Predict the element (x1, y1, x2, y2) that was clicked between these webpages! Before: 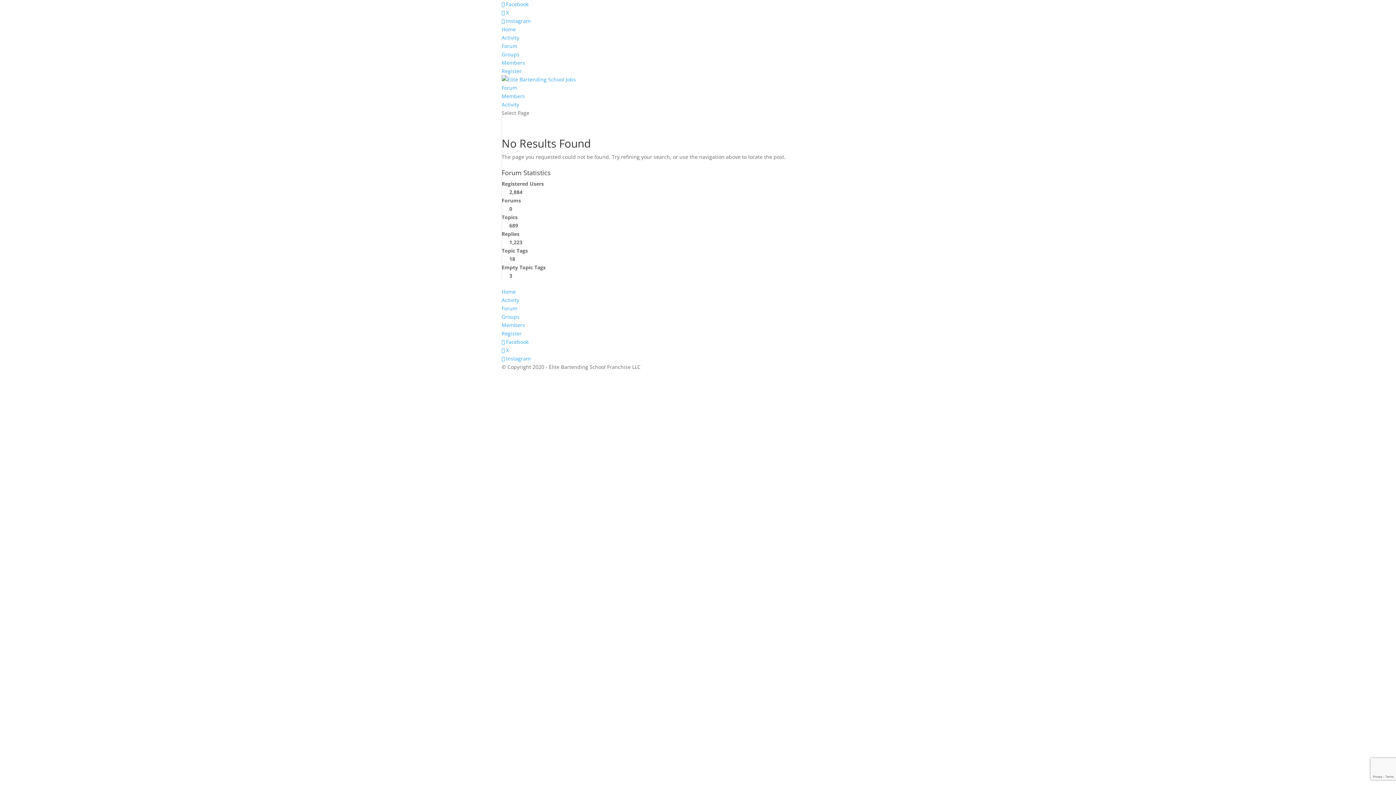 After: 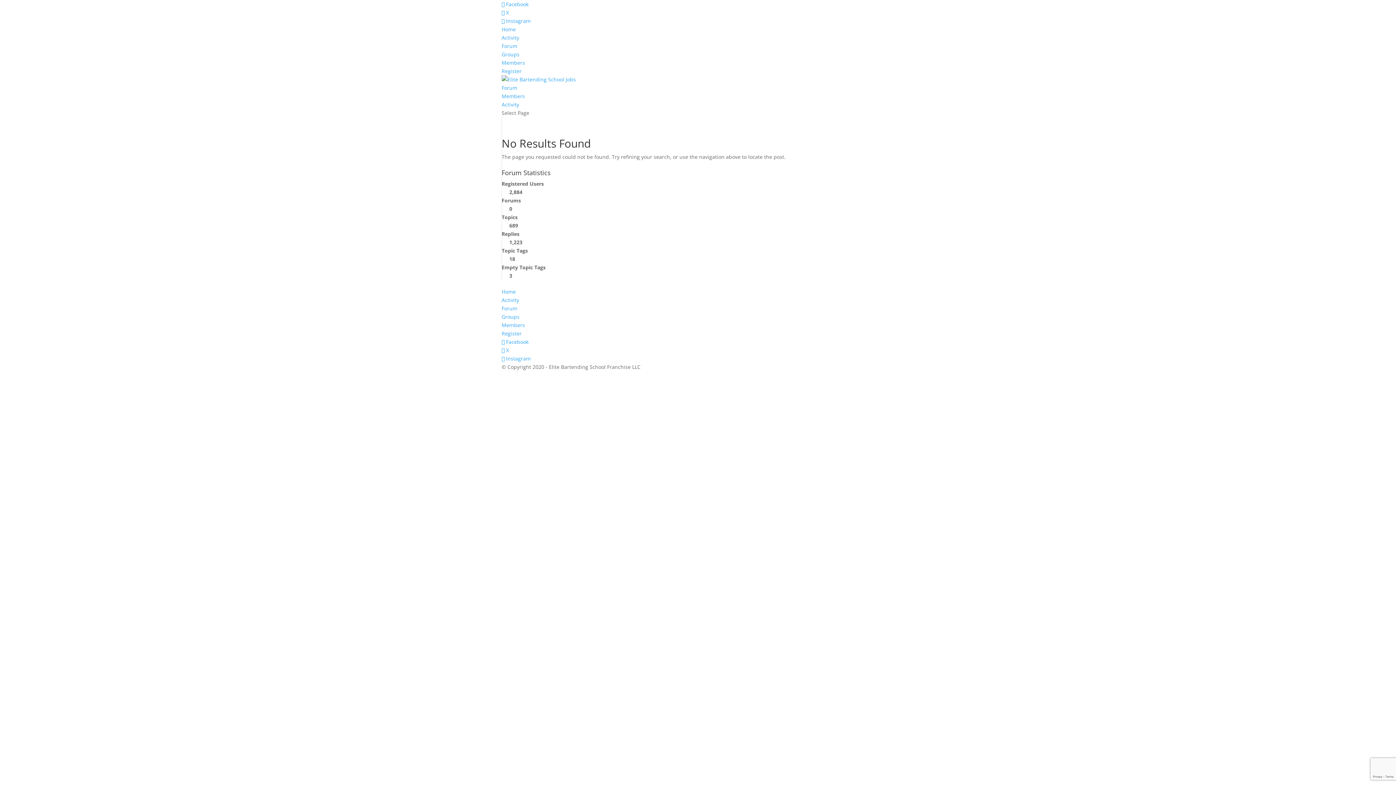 Action: label:  X bbox: (501, 346, 509, 353)